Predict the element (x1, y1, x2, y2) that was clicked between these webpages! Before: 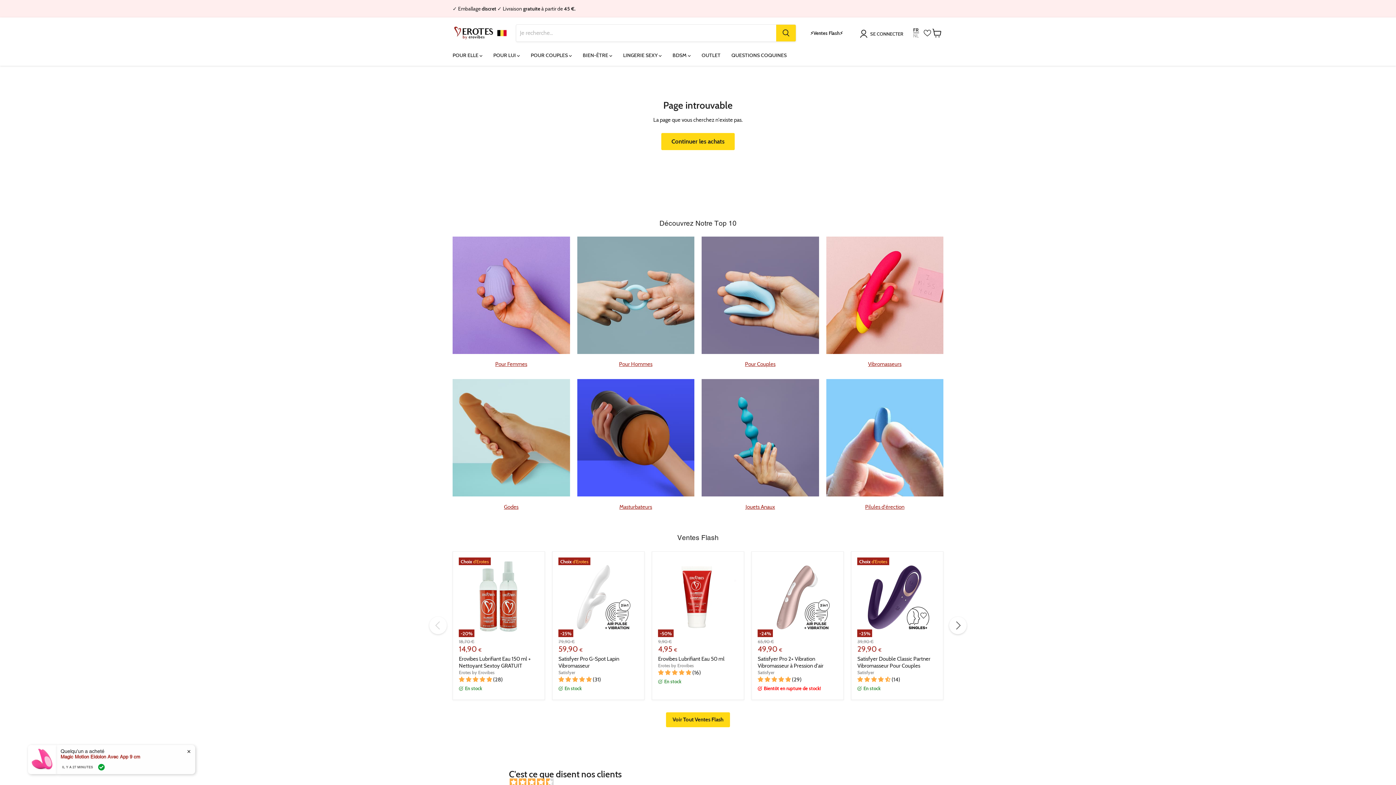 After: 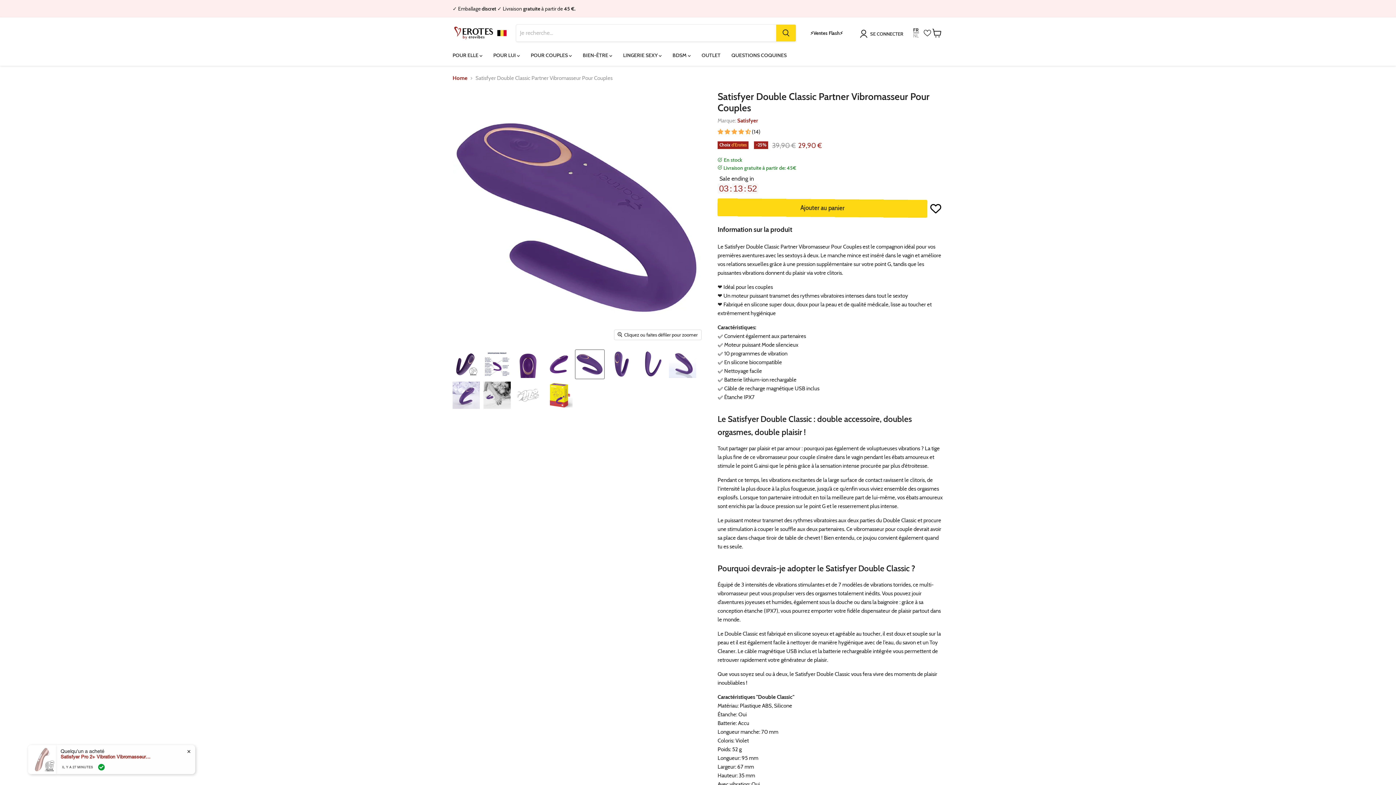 Action: bbox: (857, 557, 937, 637) label: Choix d'Erotes
-25%